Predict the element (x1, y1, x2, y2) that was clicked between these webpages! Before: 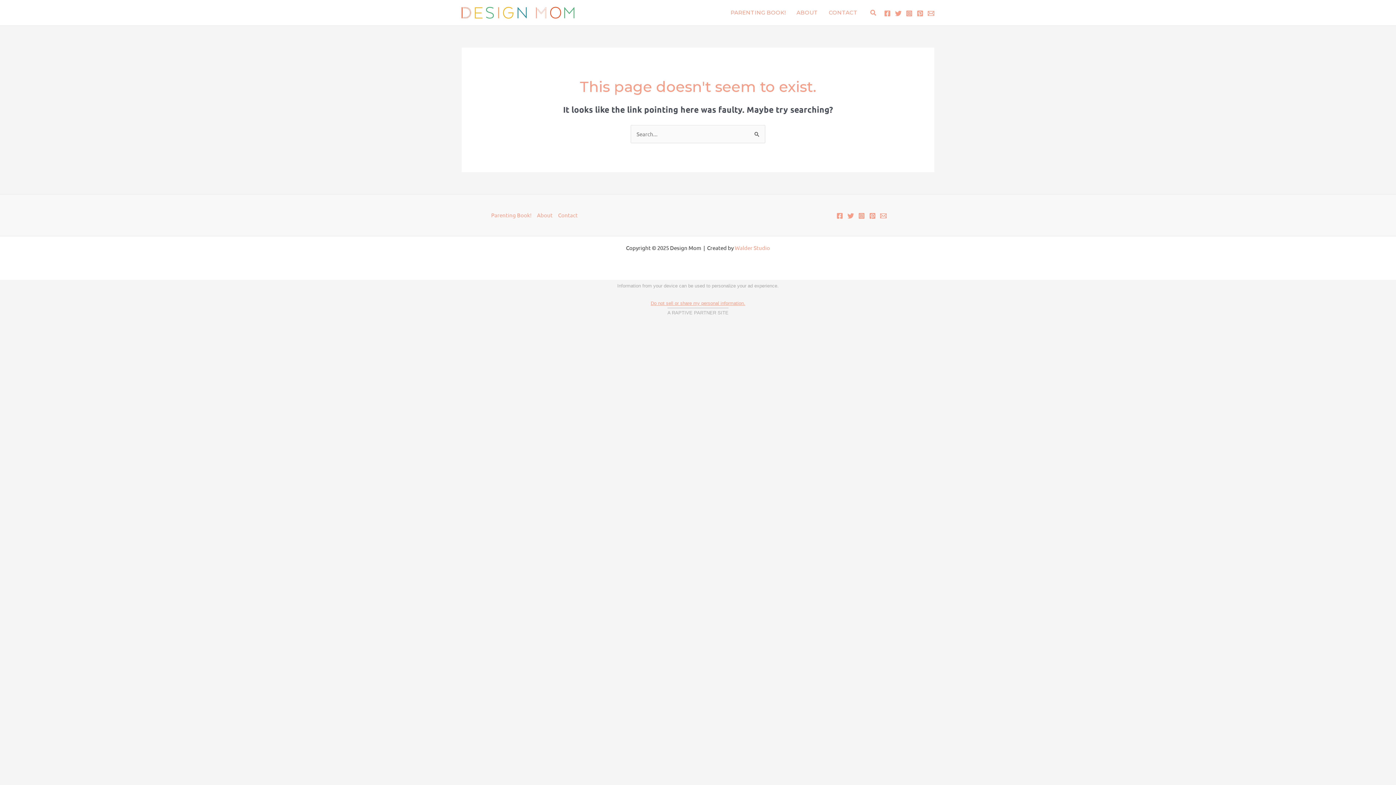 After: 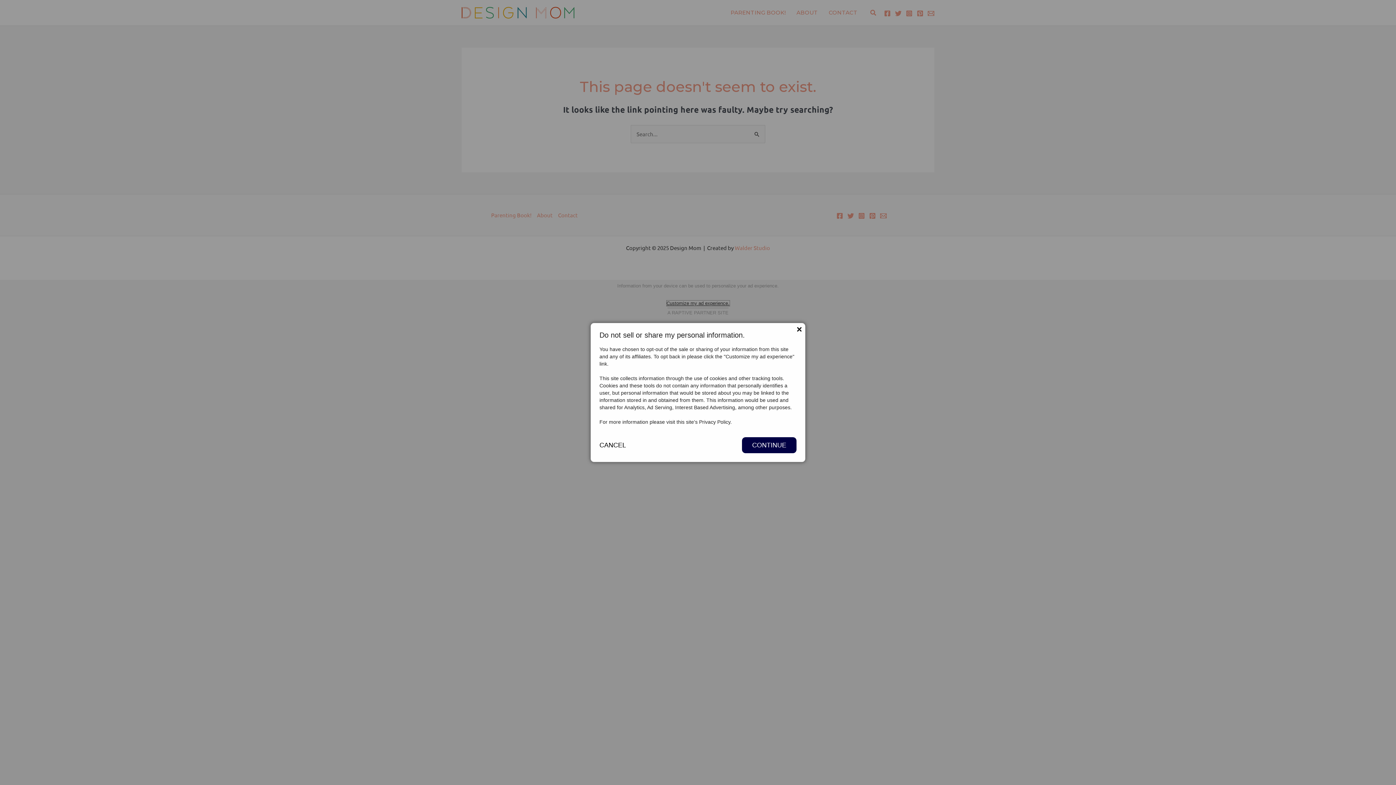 Action: label: Do not sell or share my personal information. bbox: (650, 300, 745, 306)